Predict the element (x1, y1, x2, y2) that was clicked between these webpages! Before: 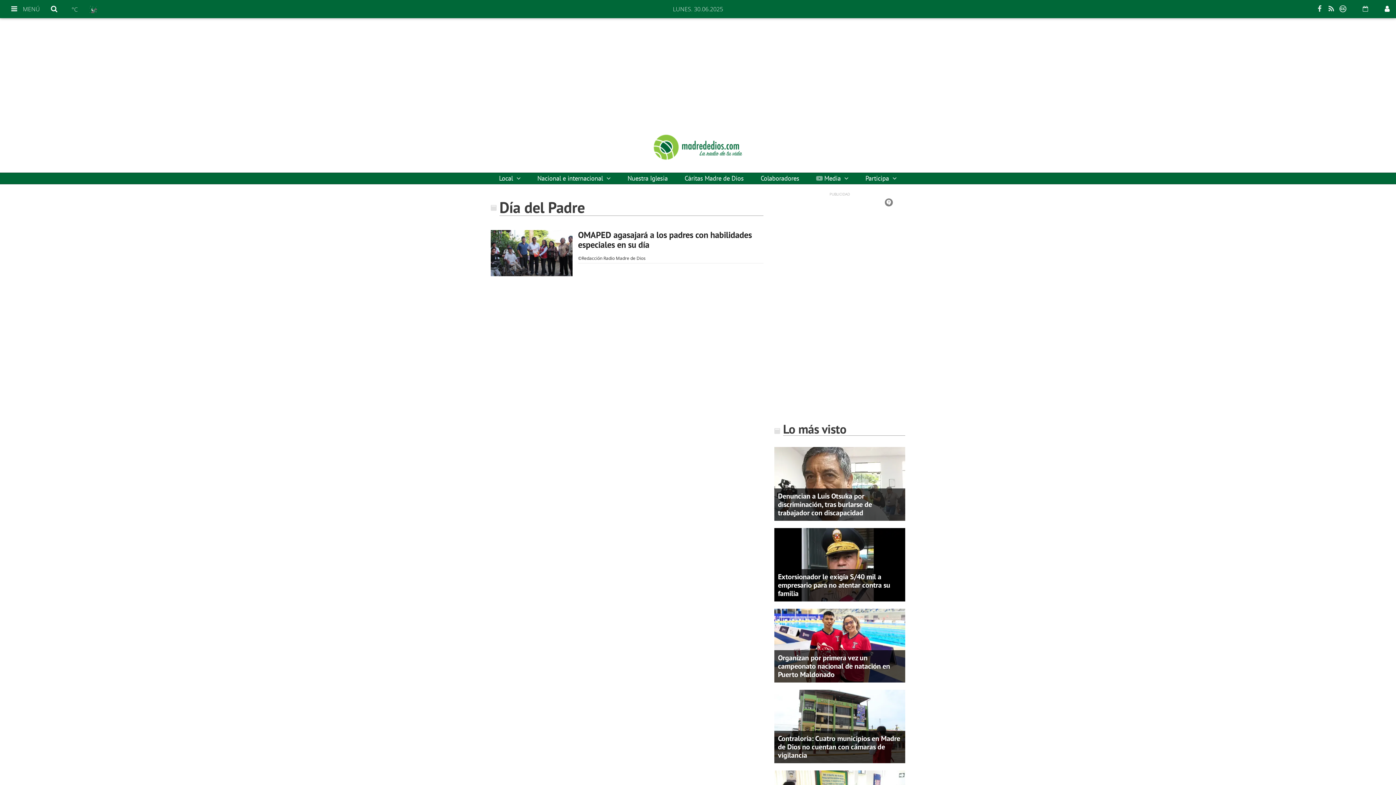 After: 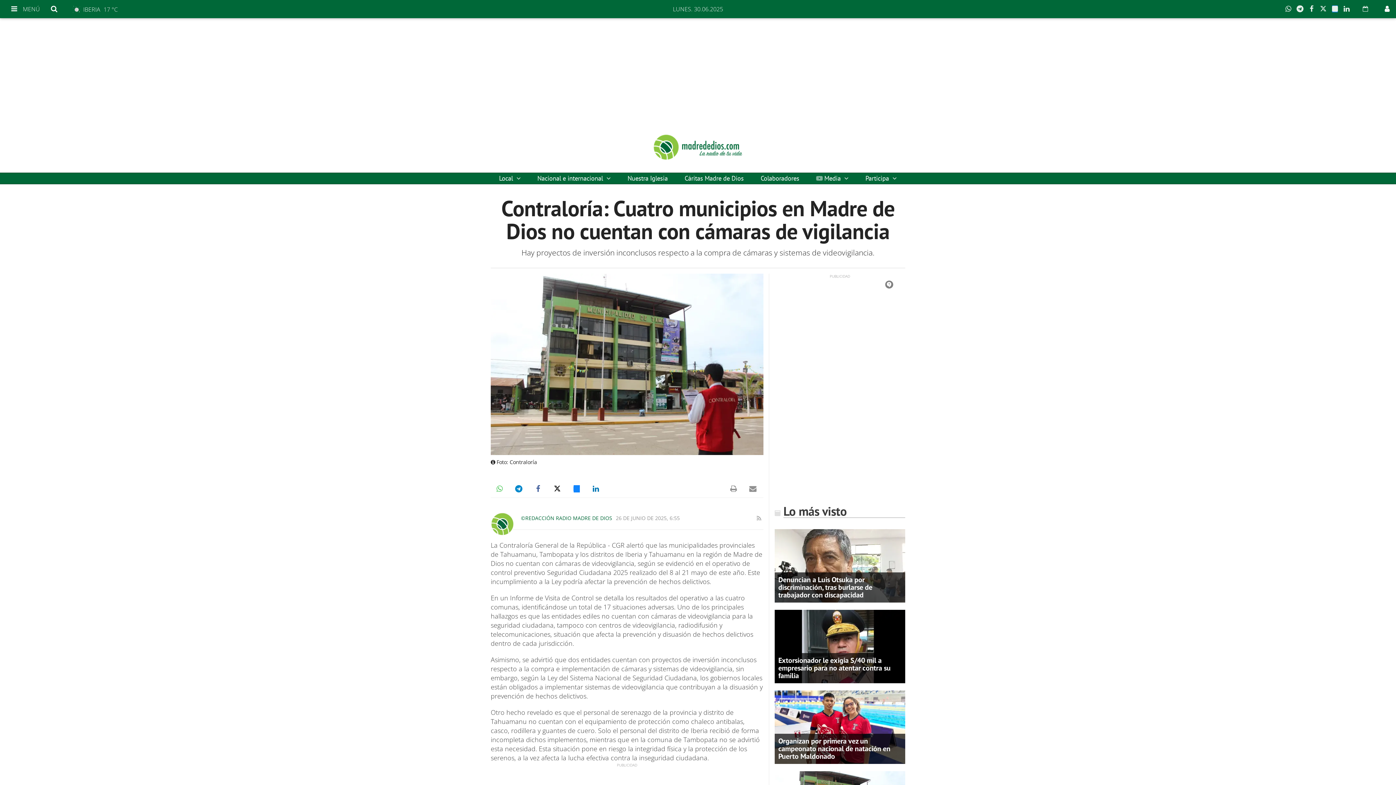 Action: bbox: (778, 734, 900, 760) label: Contraloría: Cuatro municipios en Madre de Dios no cuentan con cámaras de vigilancia